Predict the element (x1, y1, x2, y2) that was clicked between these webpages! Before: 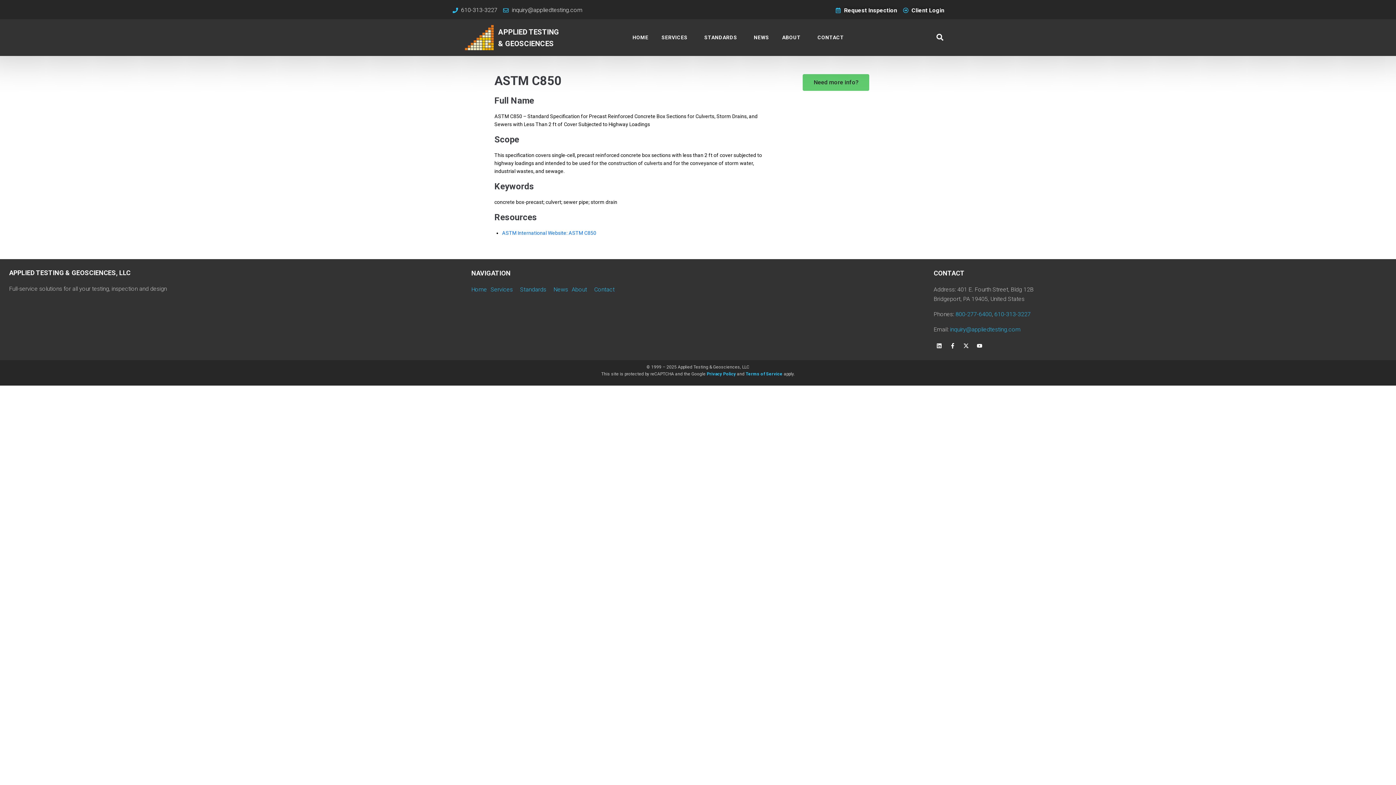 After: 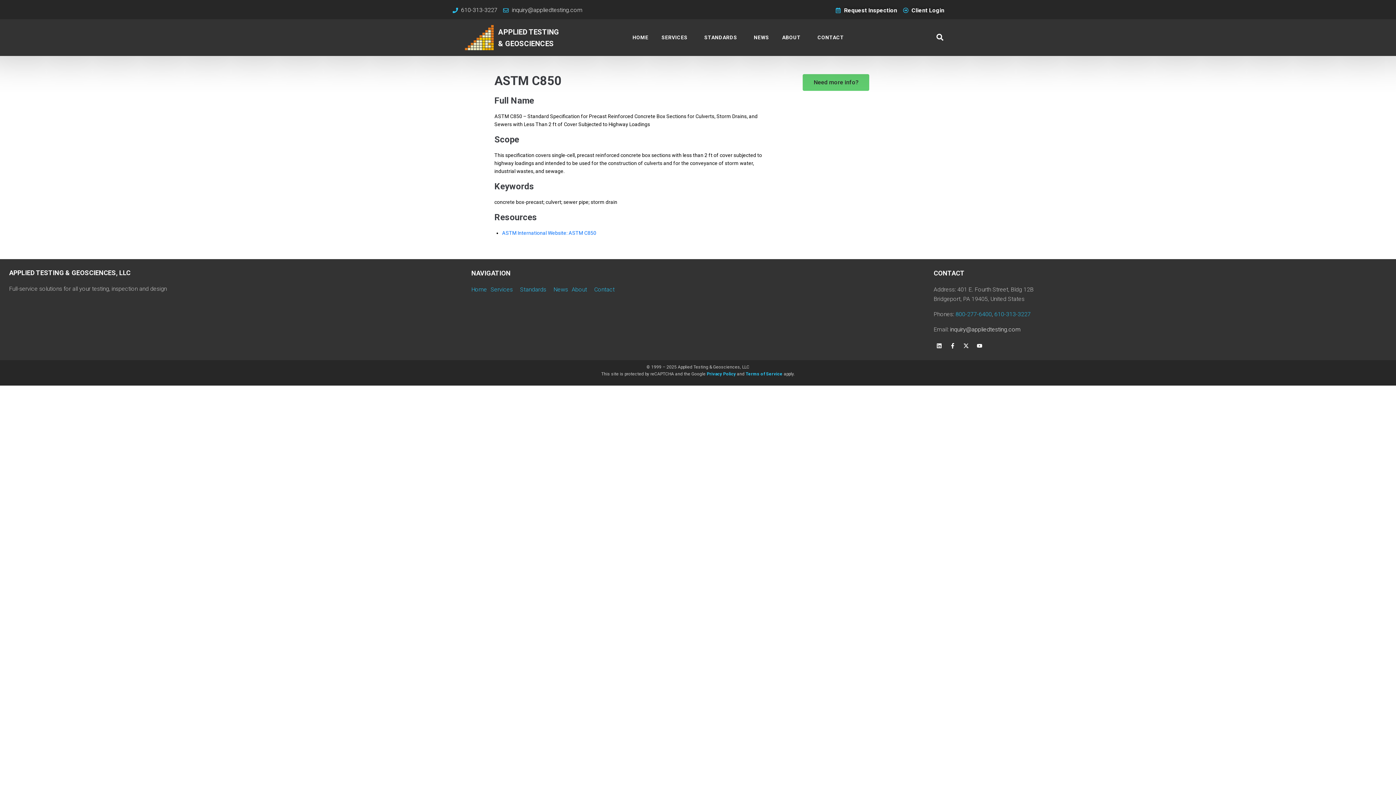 Action: label: inquiry@appliedtesting.com bbox: (950, 326, 1020, 333)